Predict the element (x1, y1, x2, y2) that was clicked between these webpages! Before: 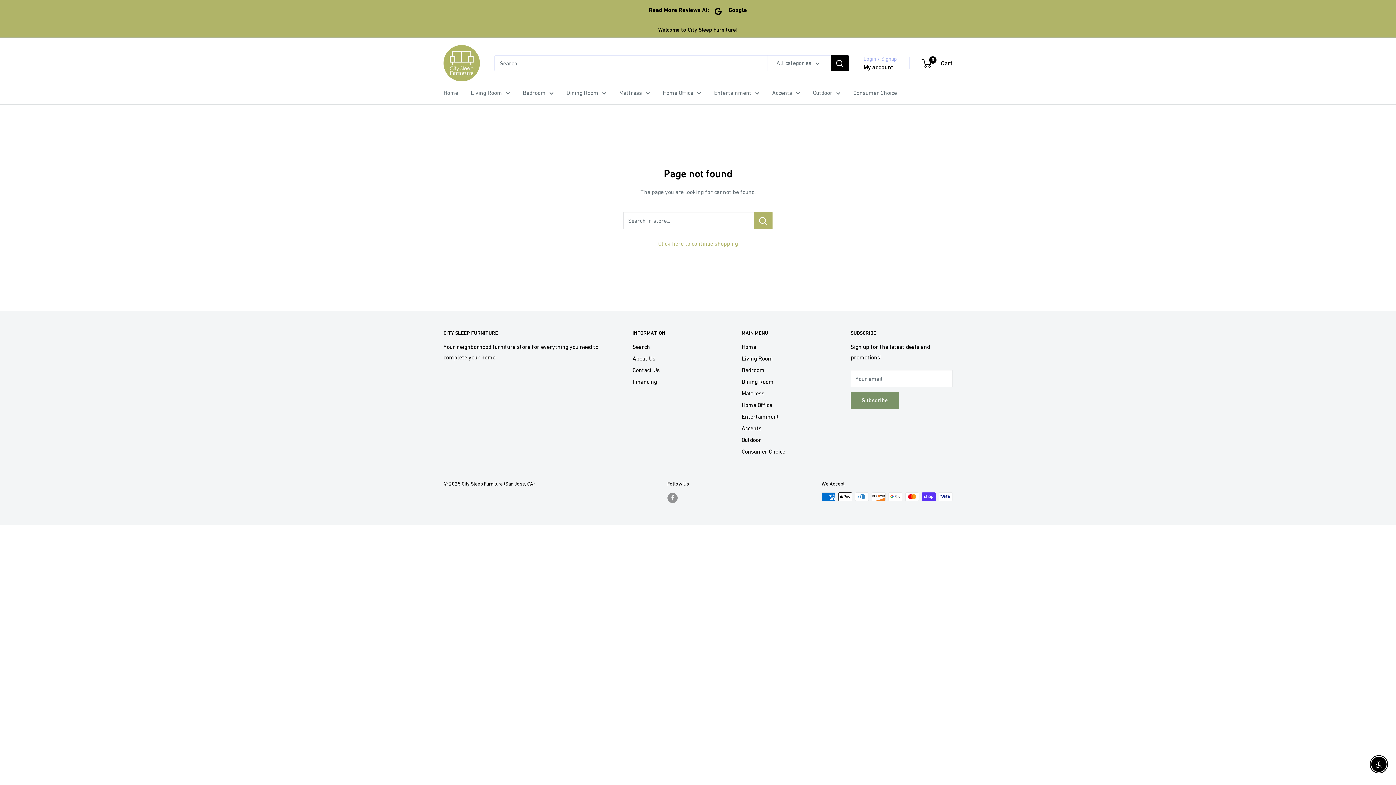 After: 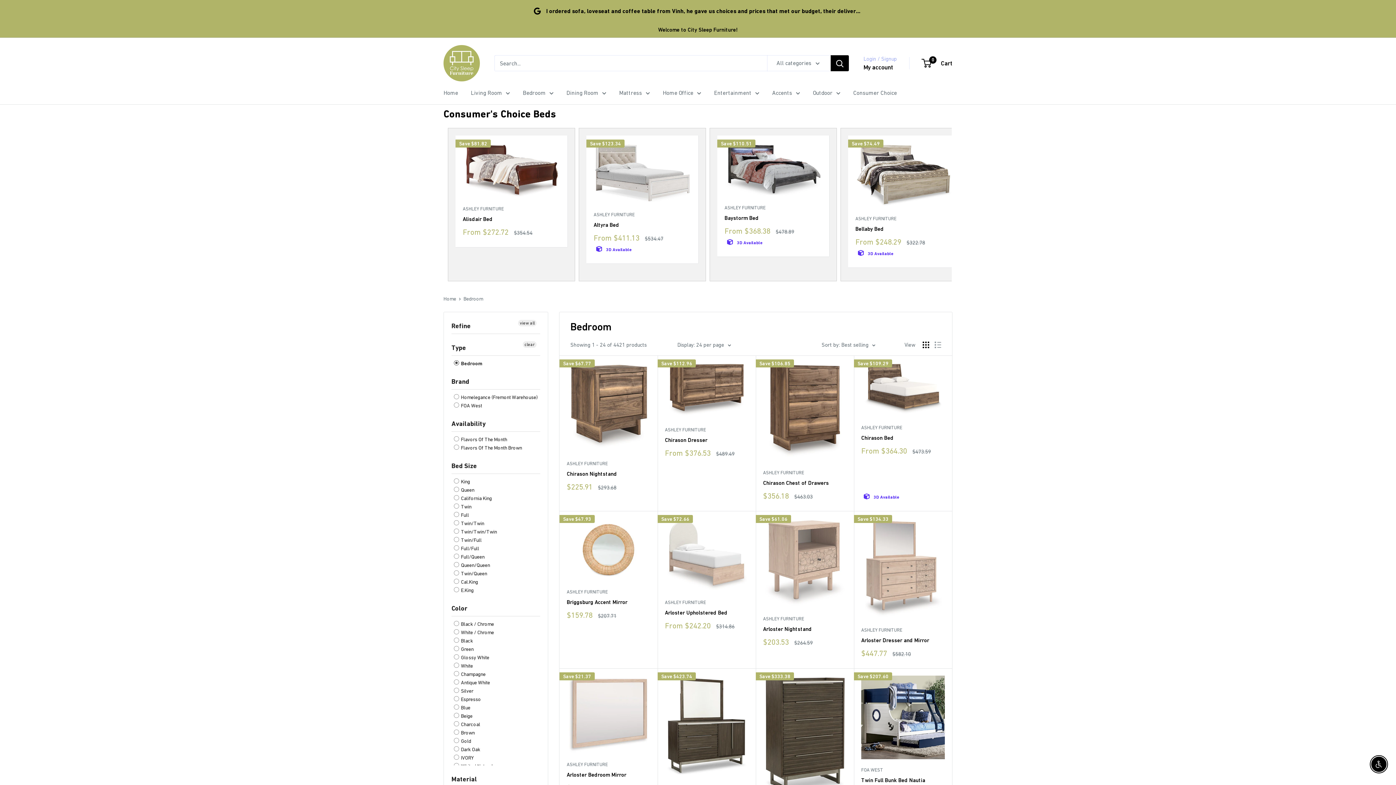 Action: label: Bedroom bbox: (741, 364, 825, 375)